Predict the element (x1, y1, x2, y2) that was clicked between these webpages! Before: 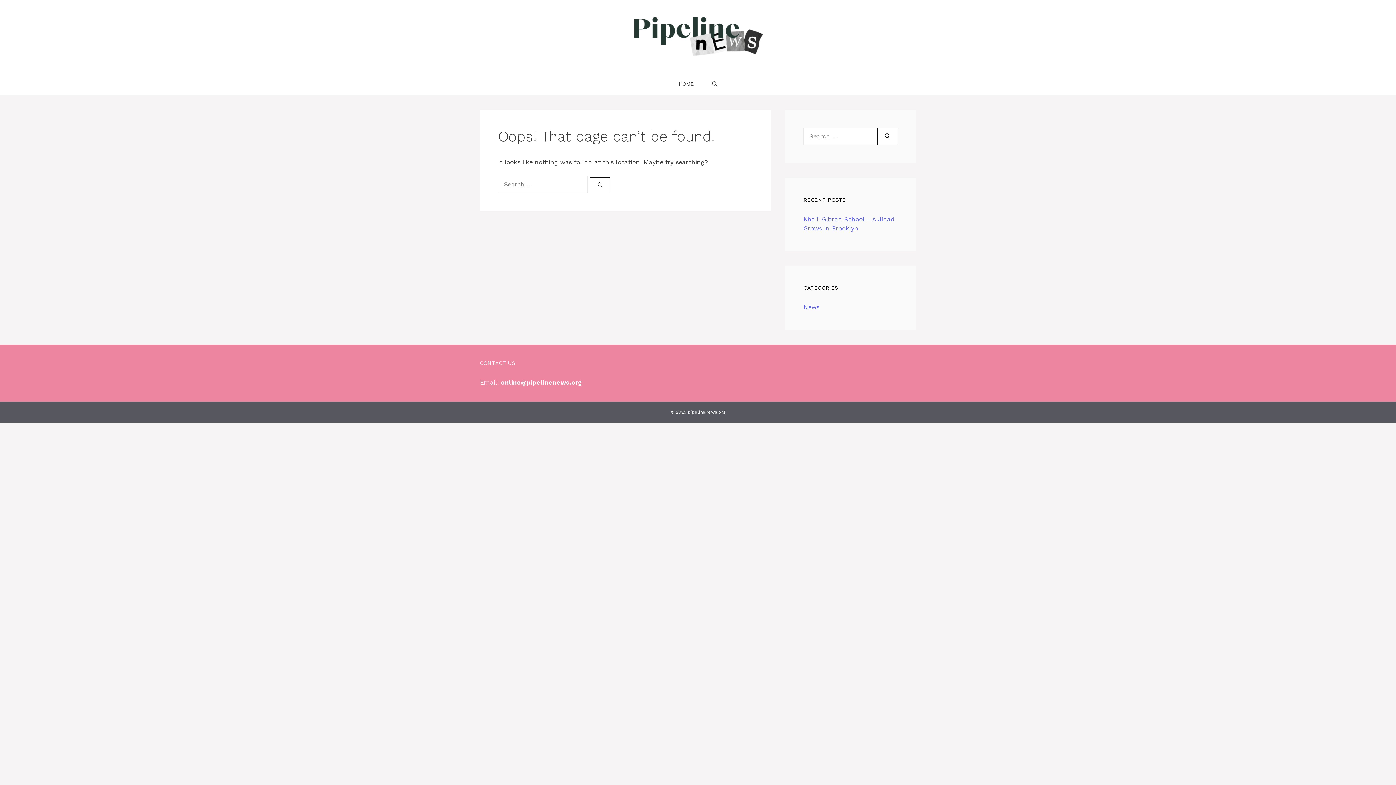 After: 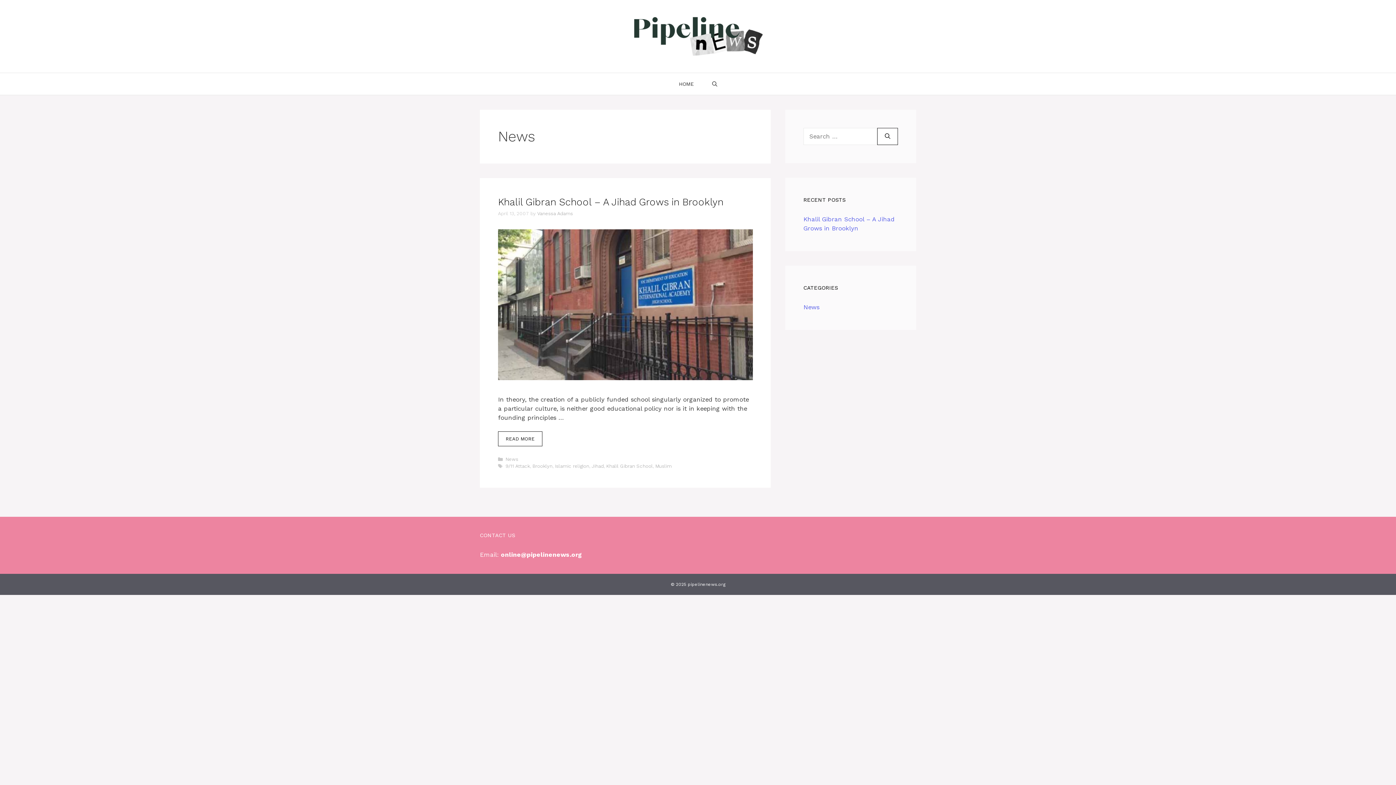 Action: bbox: (803, 303, 819, 310) label: News